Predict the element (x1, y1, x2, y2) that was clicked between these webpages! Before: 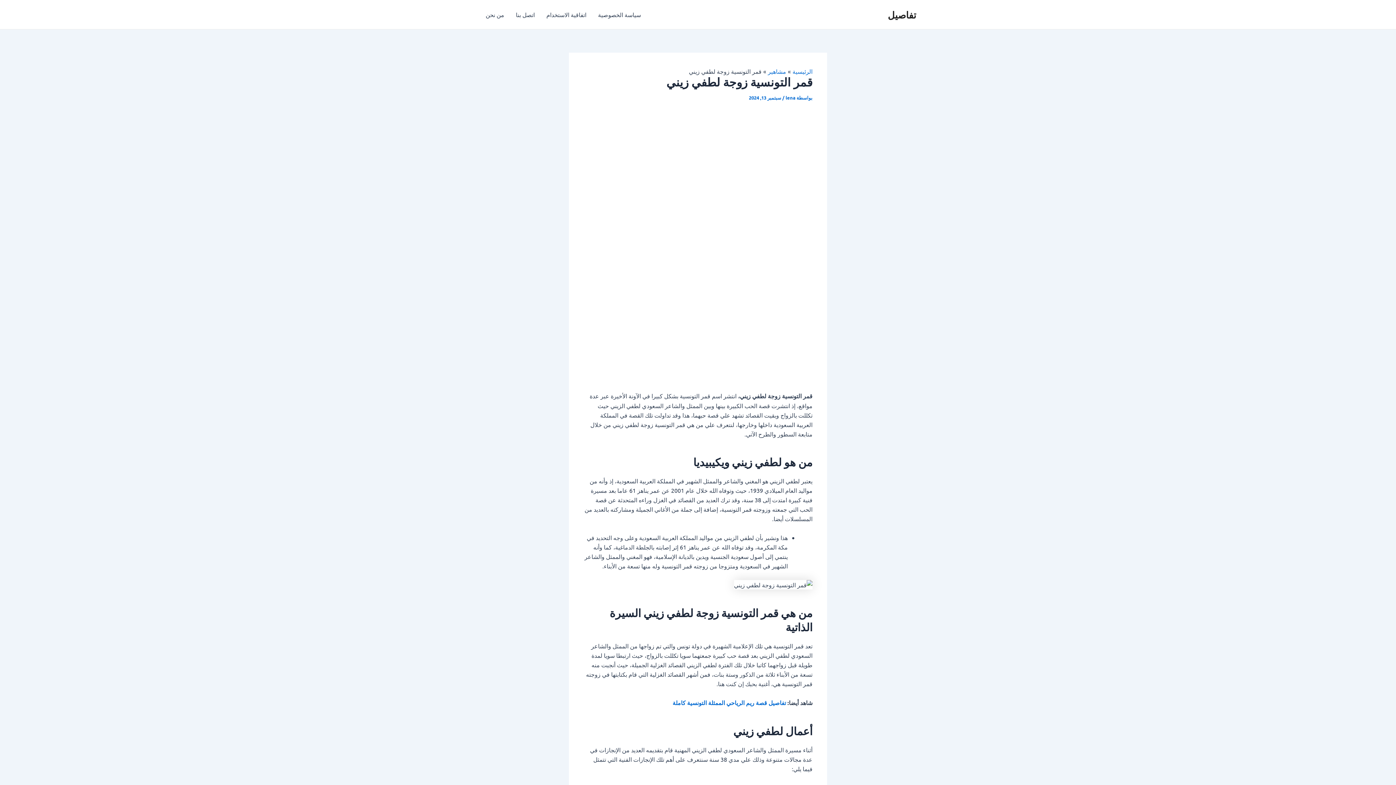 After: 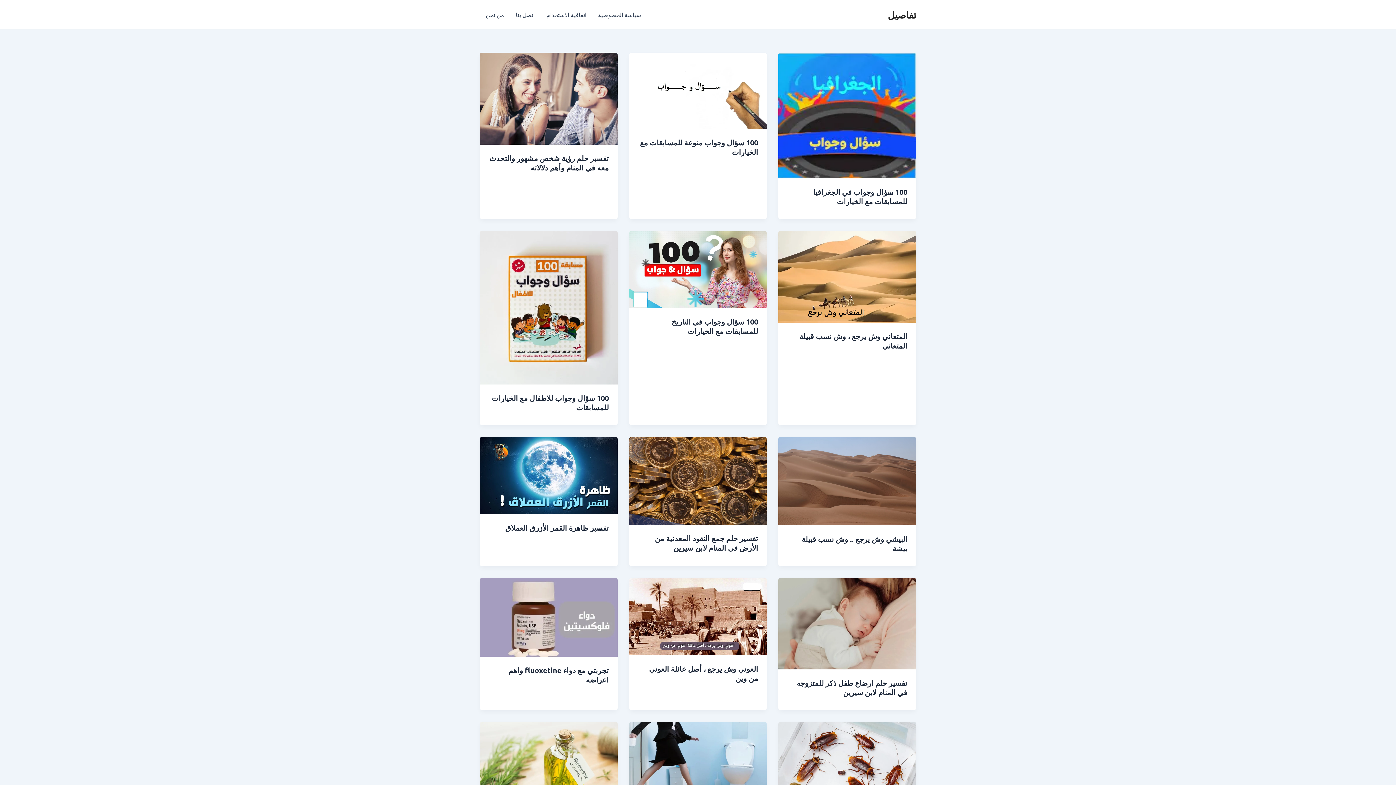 Action: label: تفاصيل bbox: (888, 8, 916, 20)